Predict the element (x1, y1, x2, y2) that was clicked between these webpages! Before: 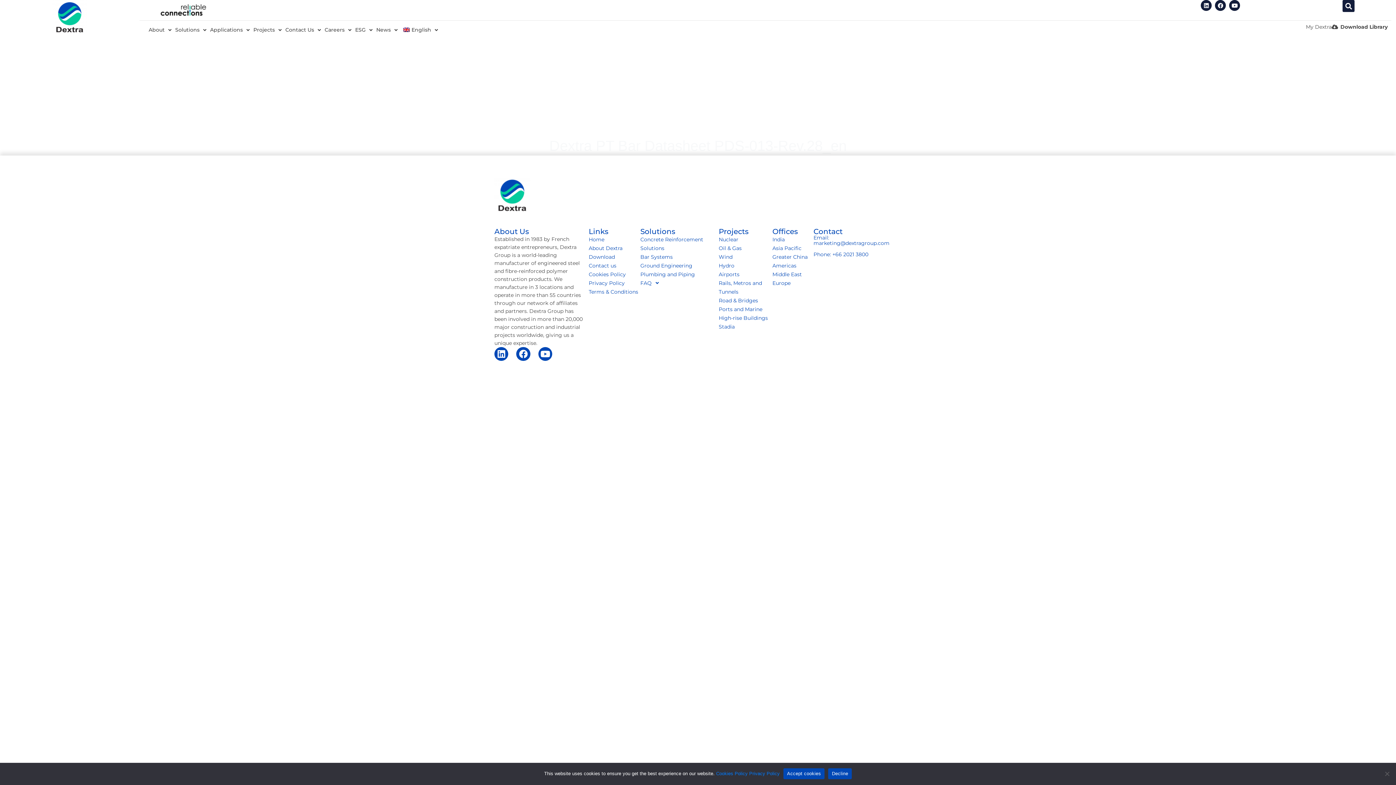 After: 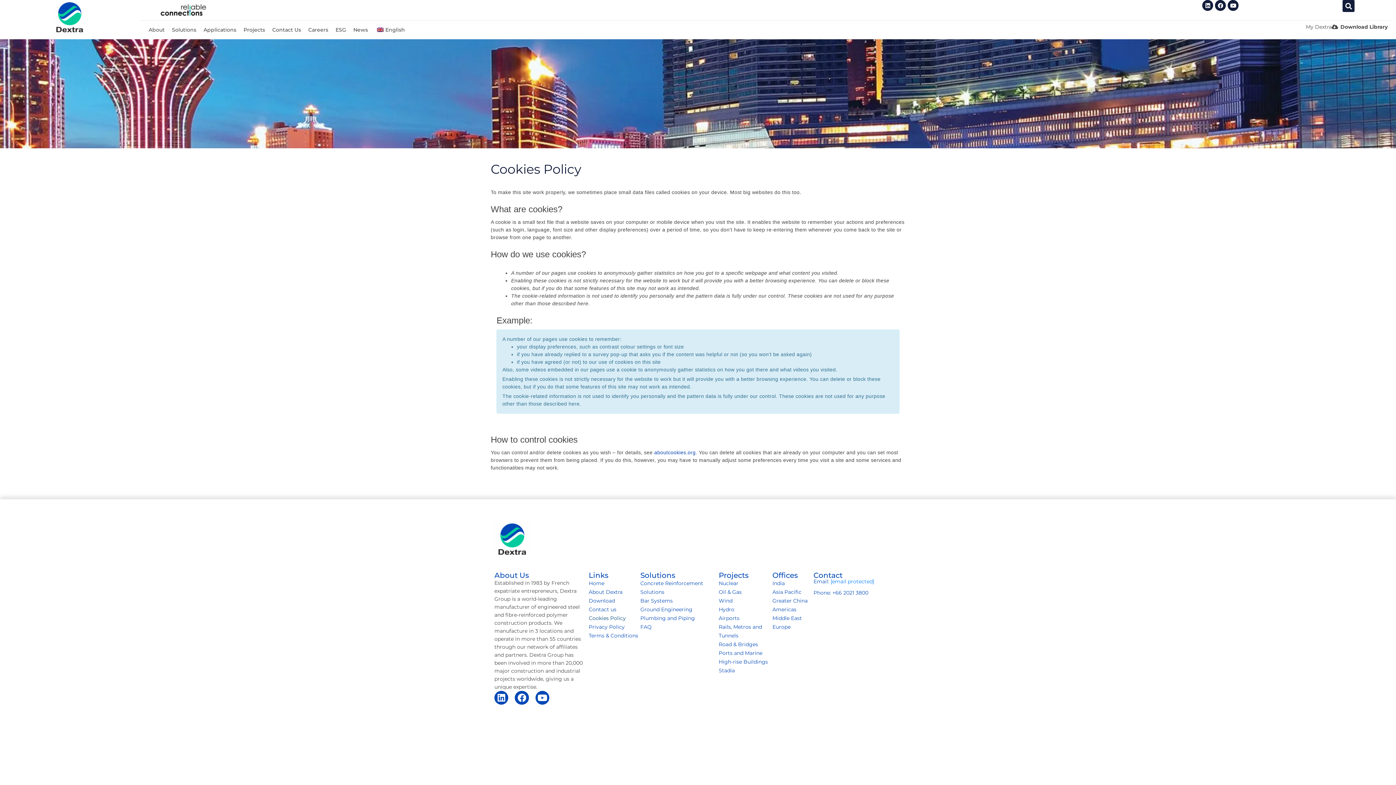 Action: label: Cookies Policy bbox: (716, 771, 747, 776)